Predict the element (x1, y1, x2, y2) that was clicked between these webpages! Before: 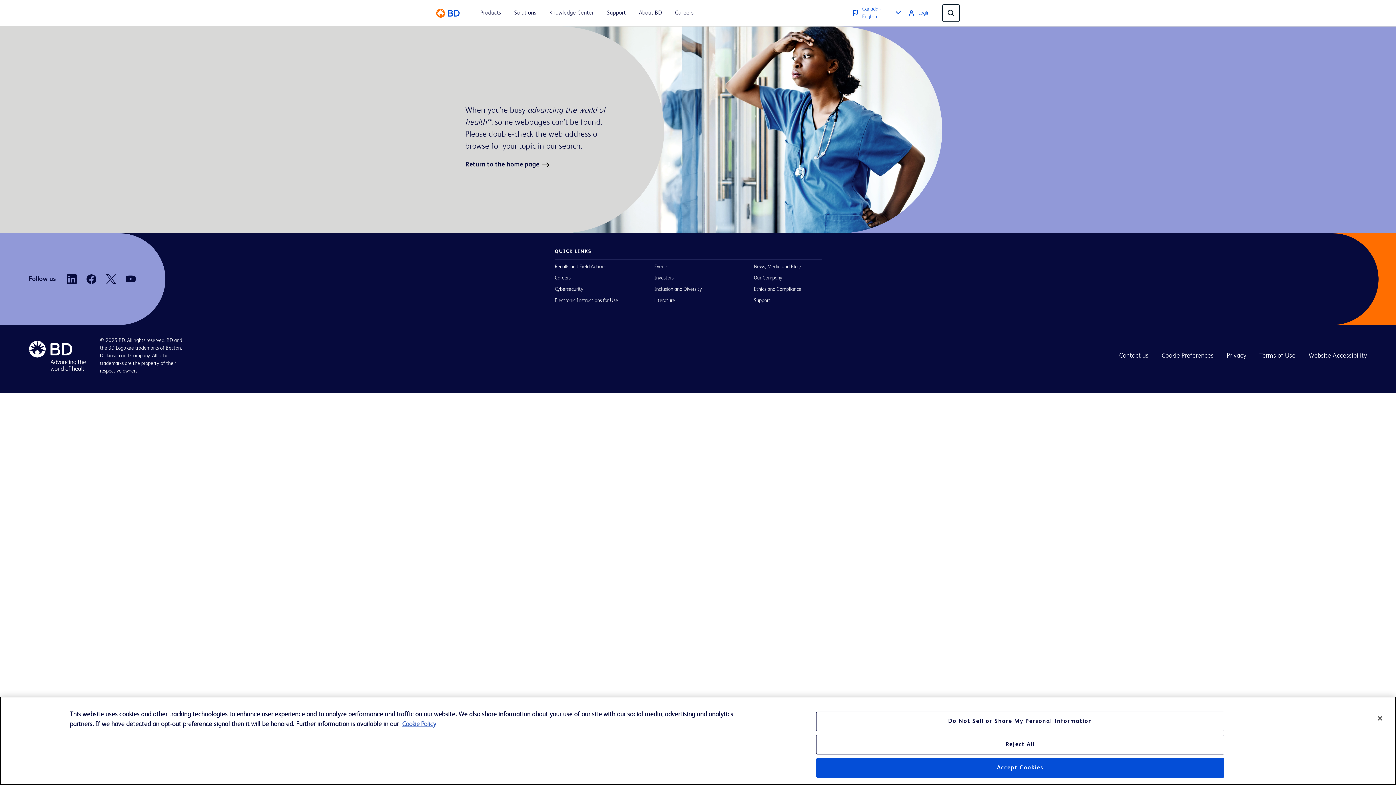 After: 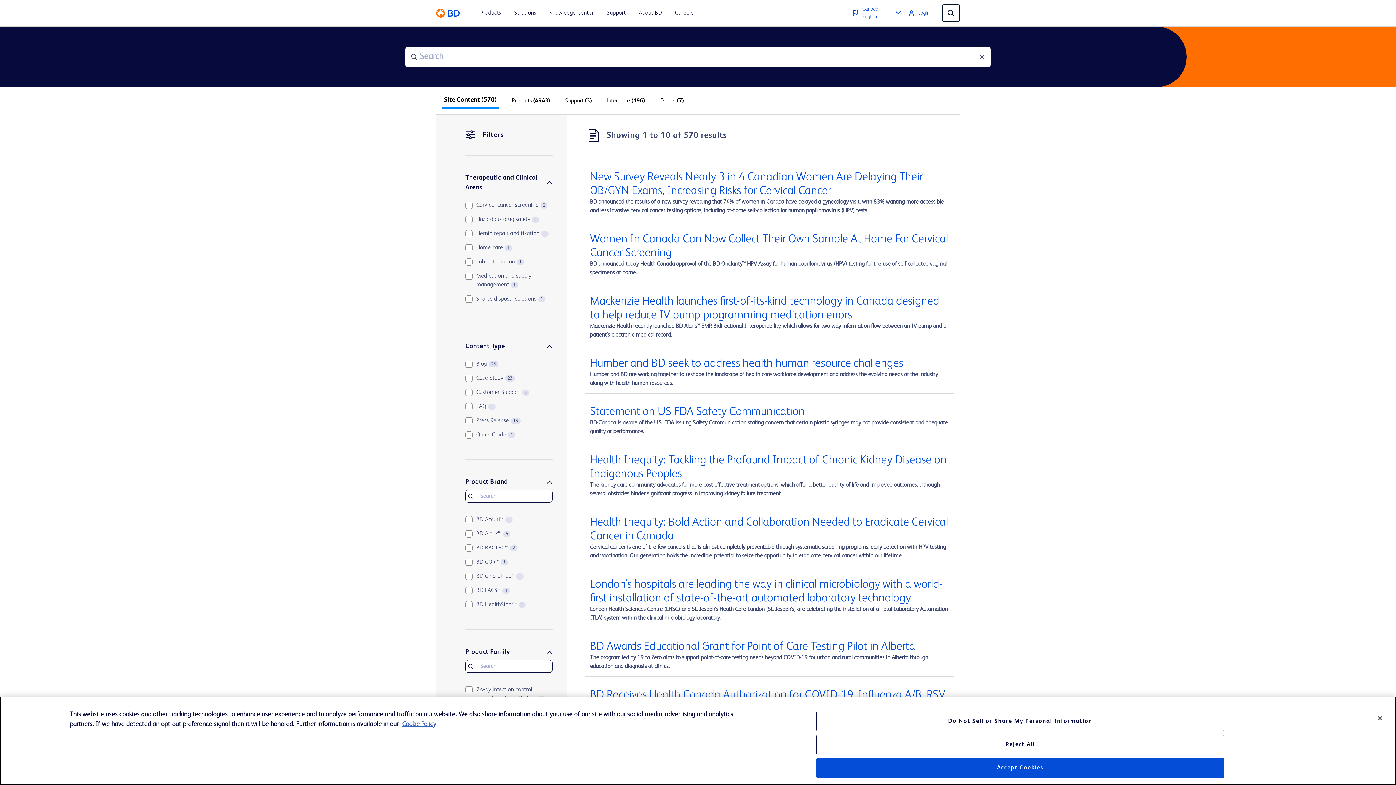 Action: bbox: (654, 263, 722, 270) label: Events